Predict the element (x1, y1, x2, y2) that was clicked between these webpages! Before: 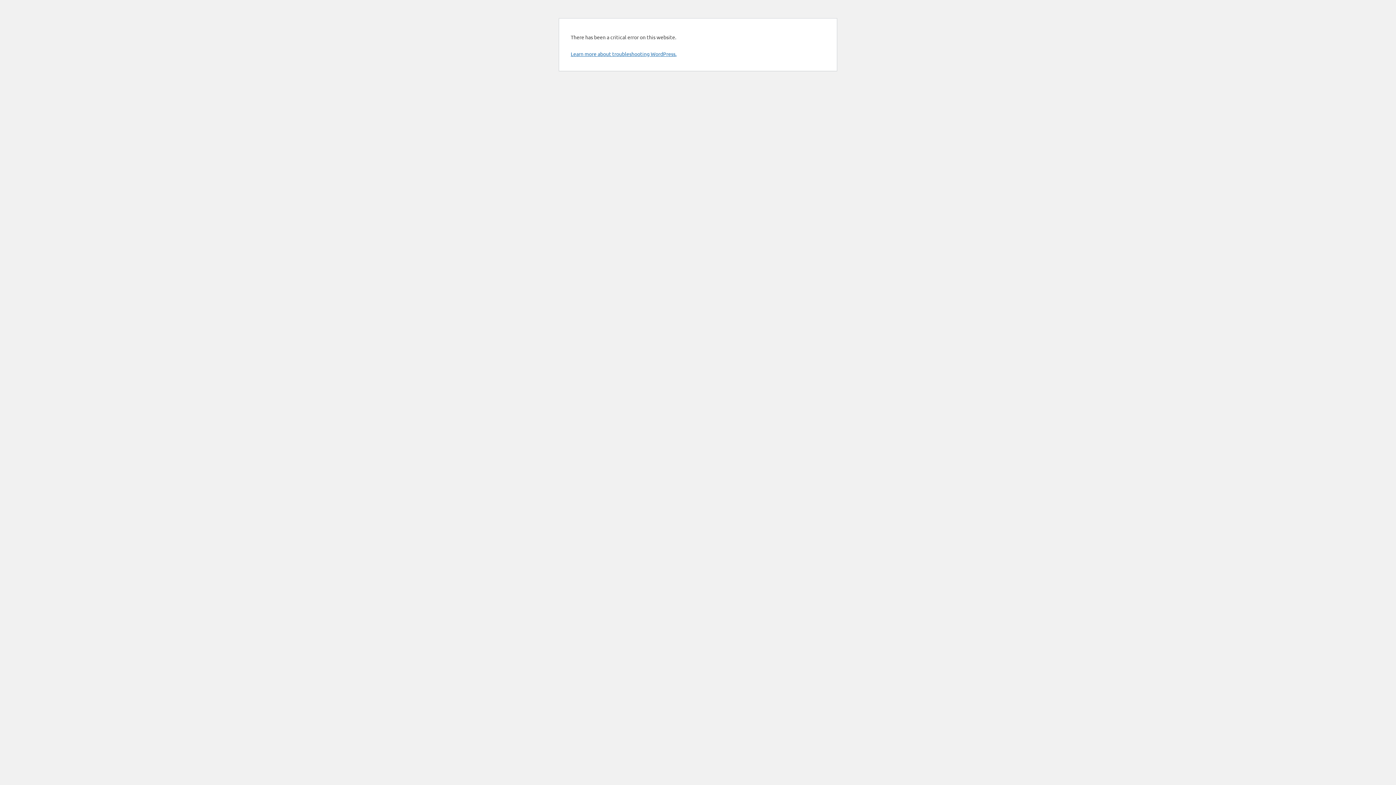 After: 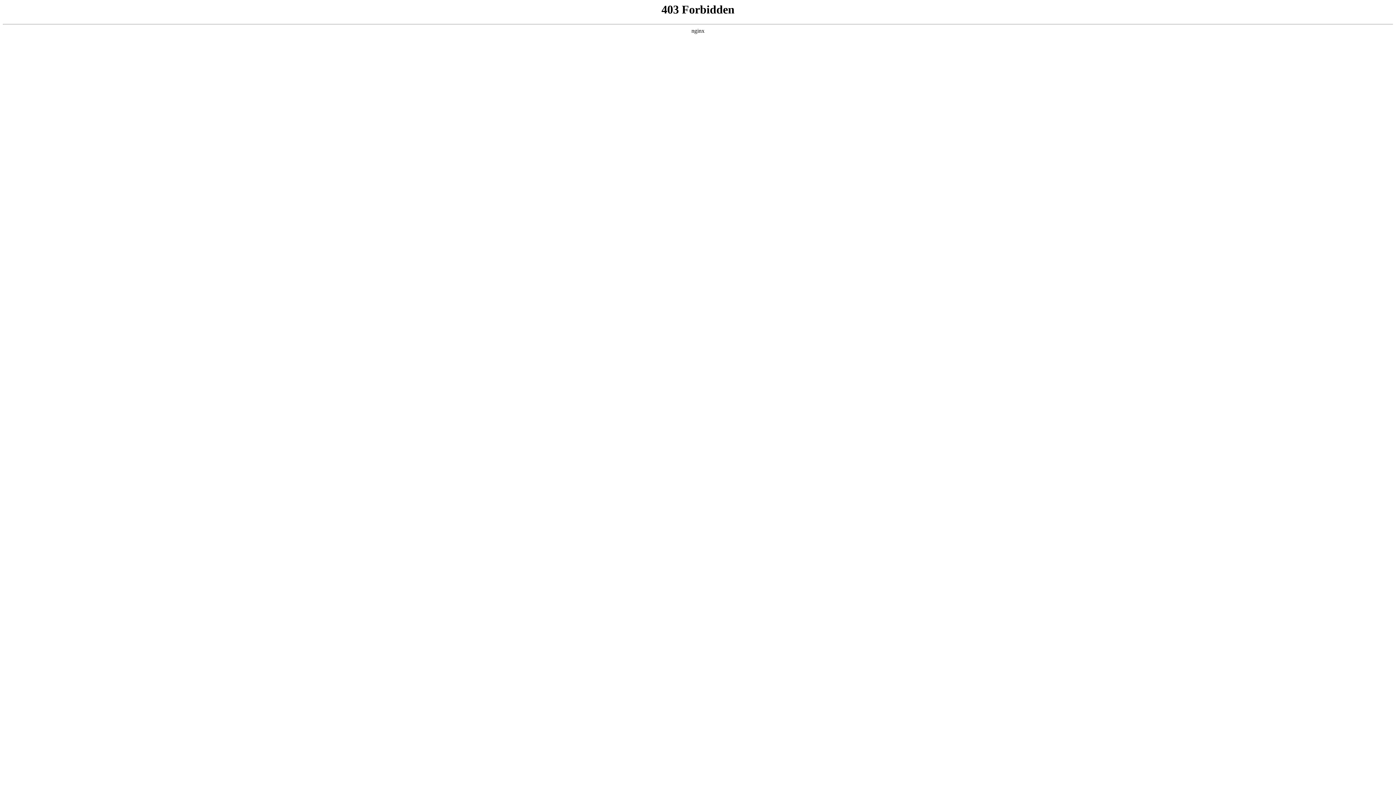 Action: label: Learn more about troubleshooting WordPress. bbox: (570, 50, 676, 57)